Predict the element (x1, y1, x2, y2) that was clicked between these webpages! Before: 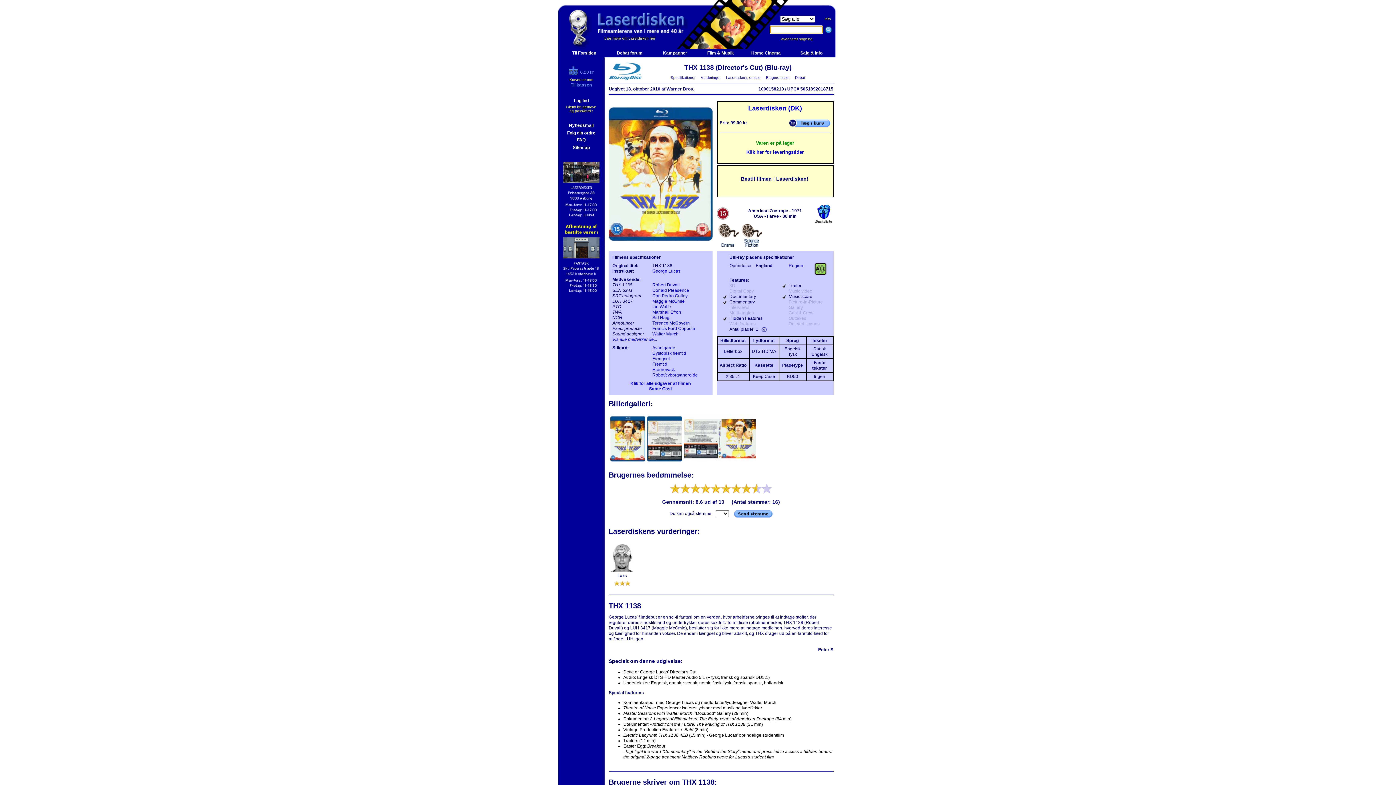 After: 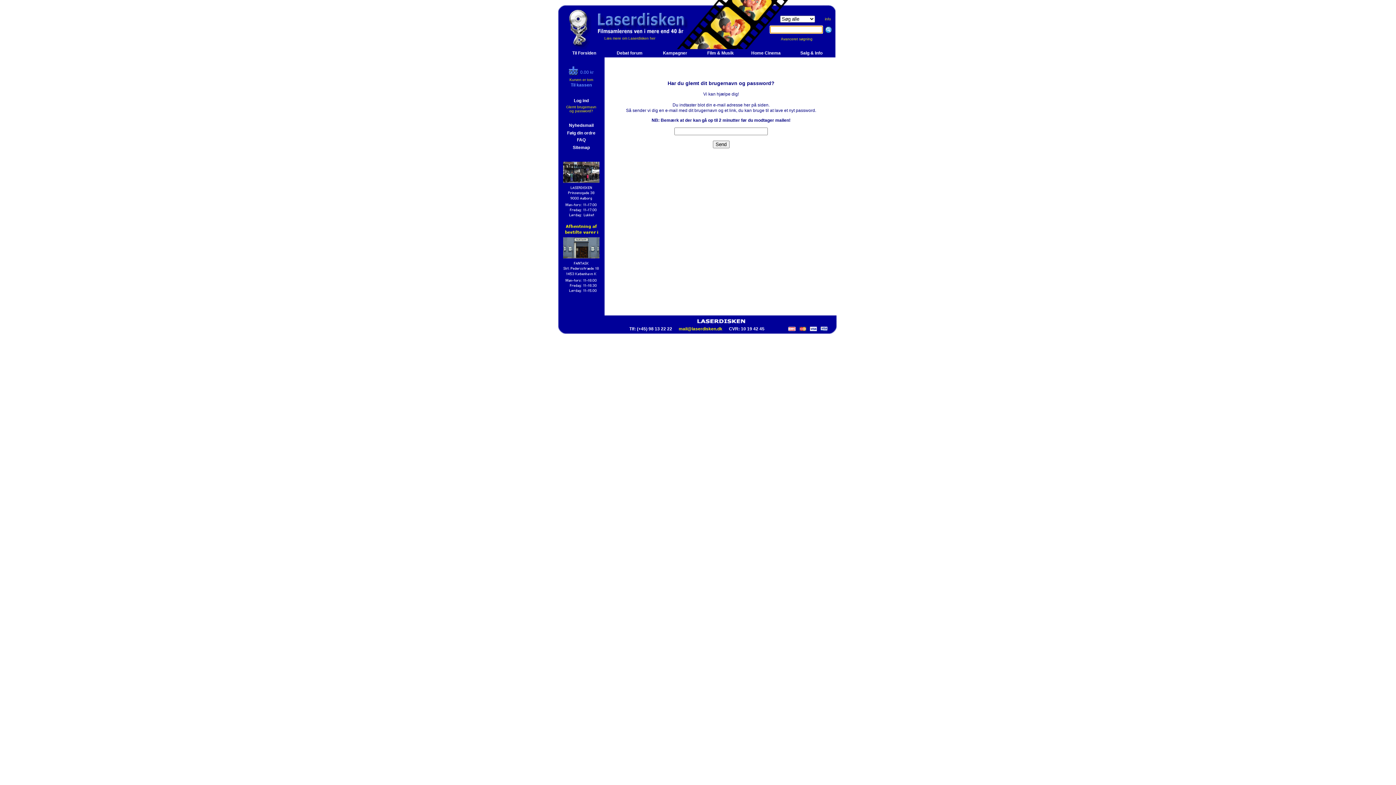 Action: label: Glemt brugernavn
og password? bbox: (566, 105, 596, 113)